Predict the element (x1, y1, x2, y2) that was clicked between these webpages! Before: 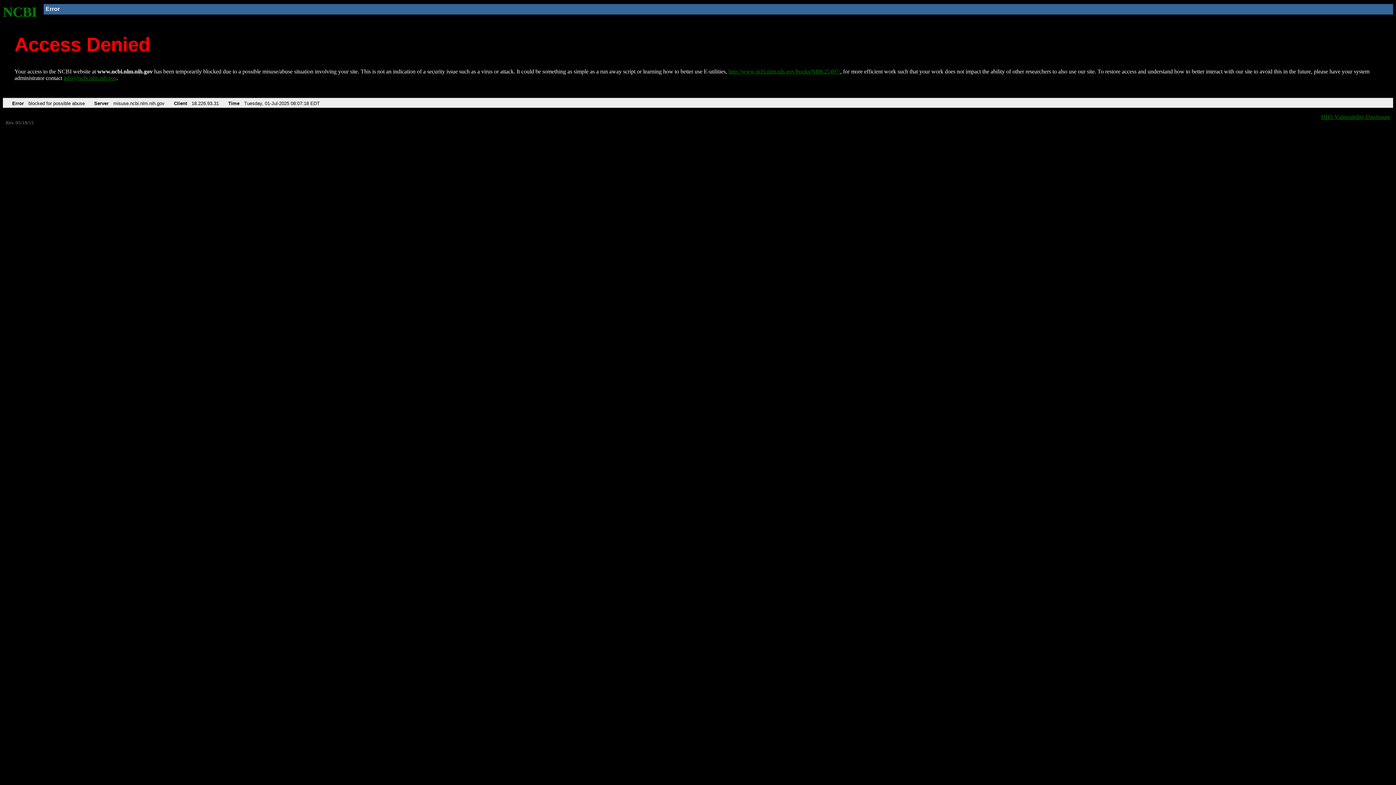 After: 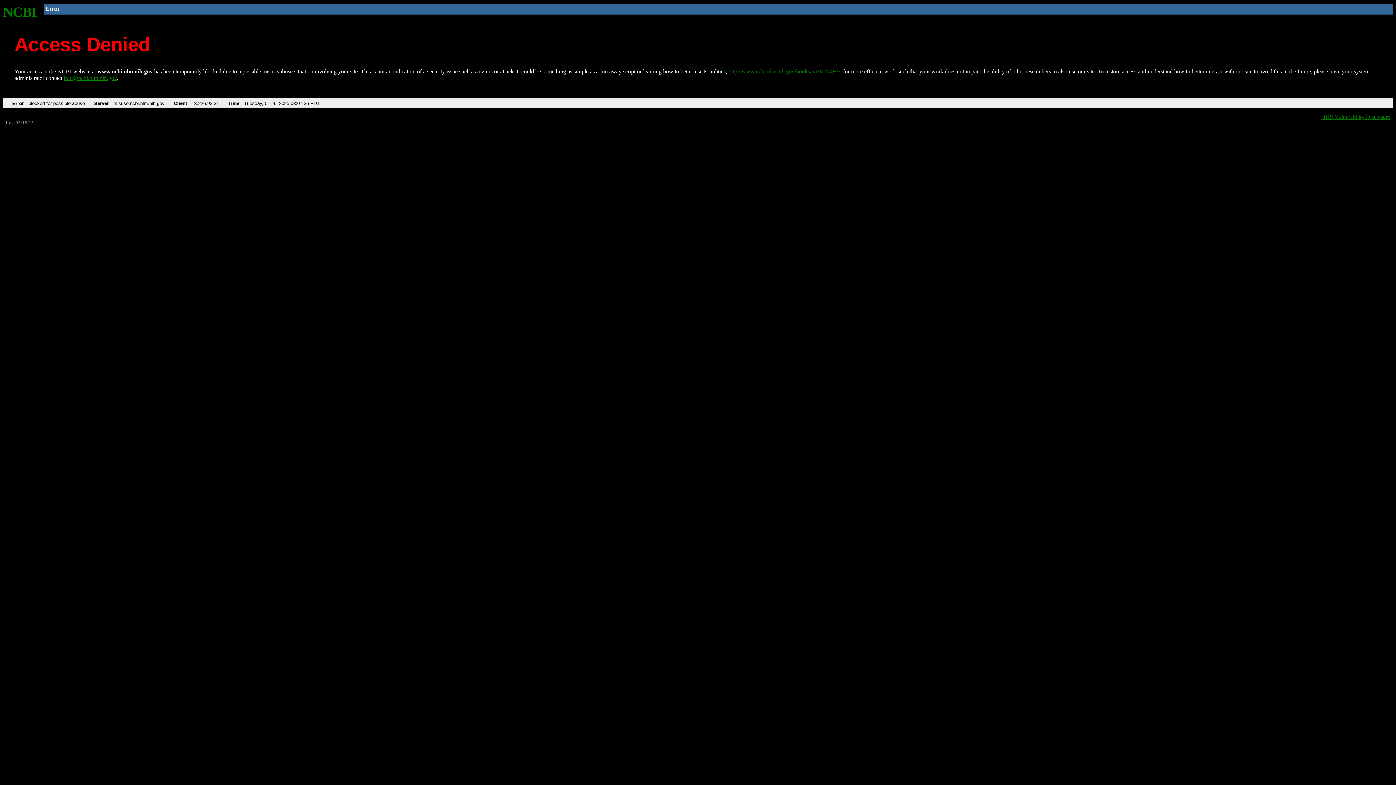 Action: bbox: (2, 4, 37, 19) label: NCBI